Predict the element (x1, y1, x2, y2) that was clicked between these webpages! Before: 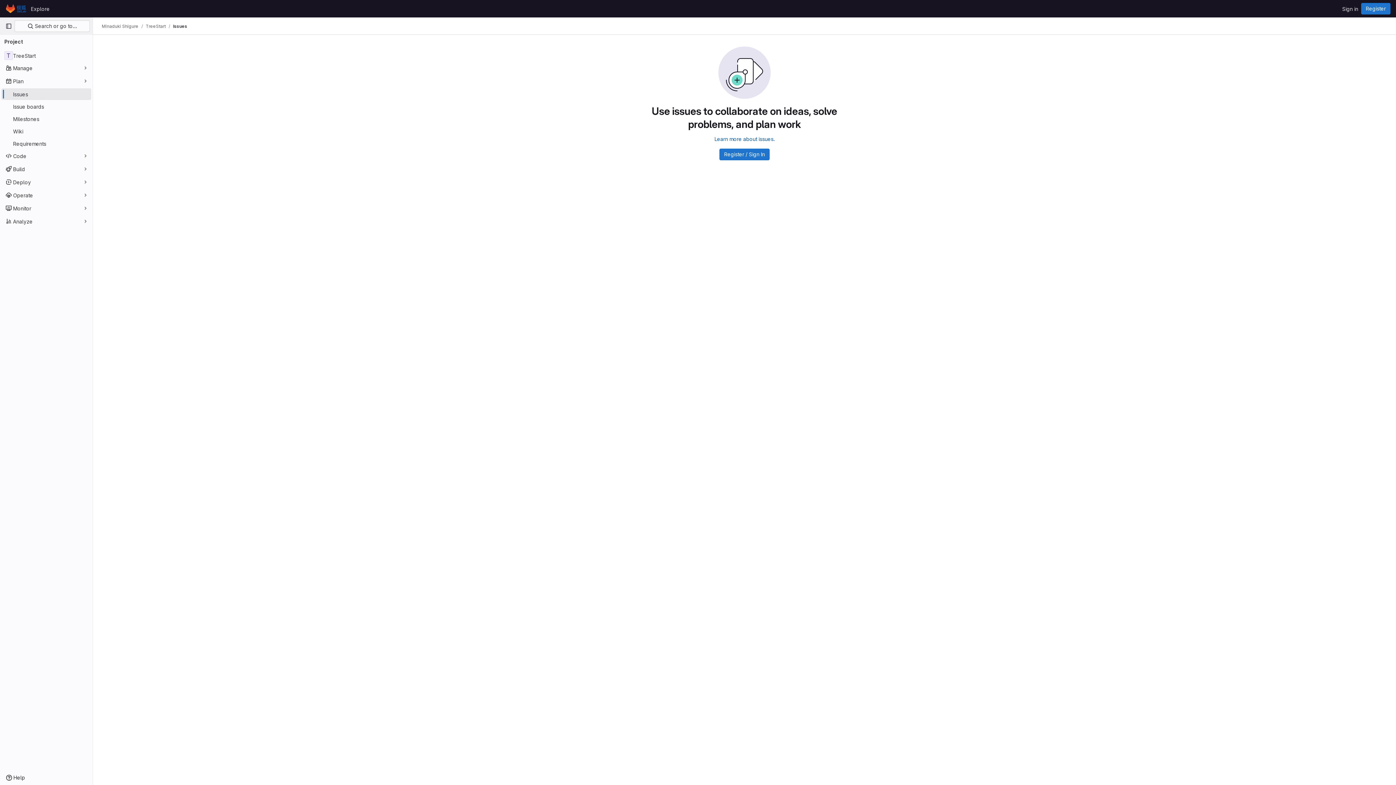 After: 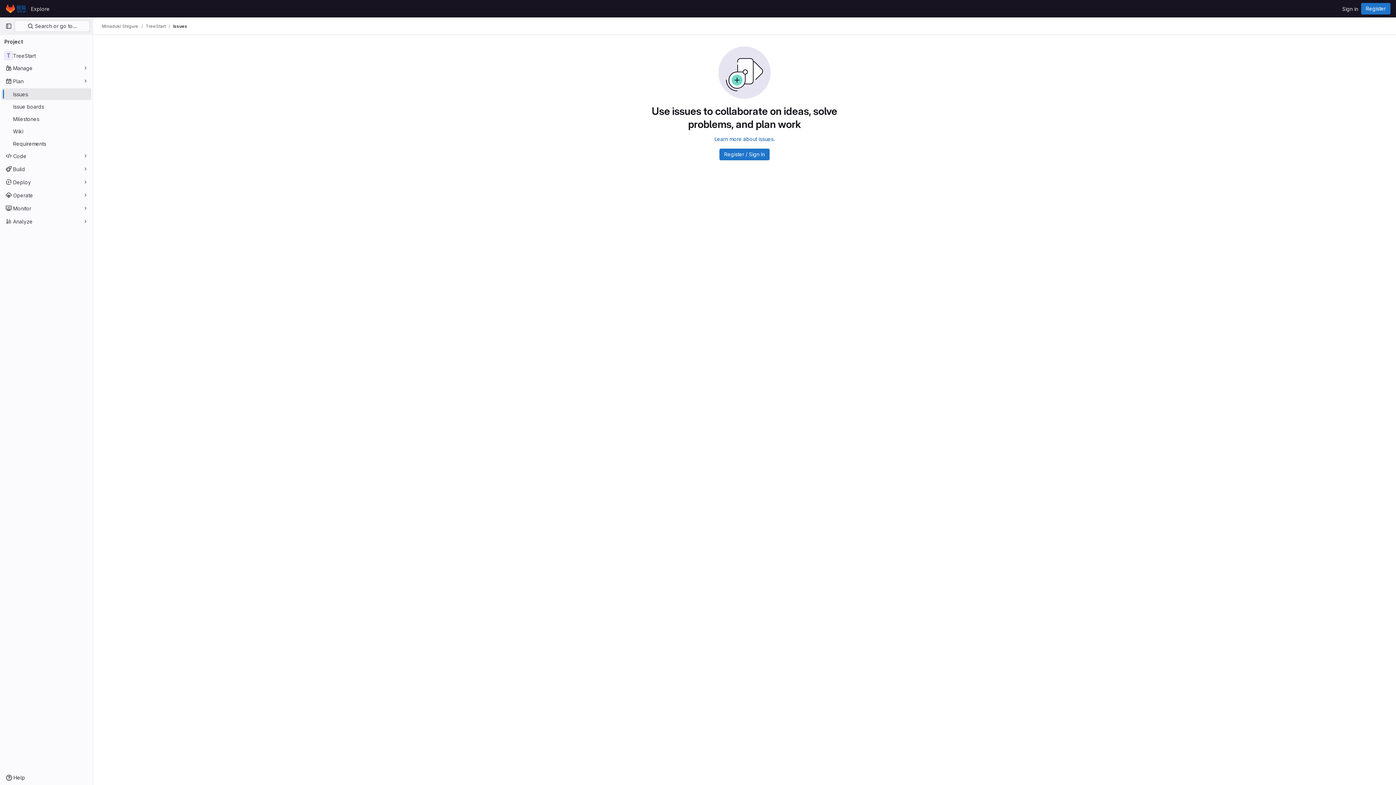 Action: label: Issues bbox: (1, 88, 91, 100)